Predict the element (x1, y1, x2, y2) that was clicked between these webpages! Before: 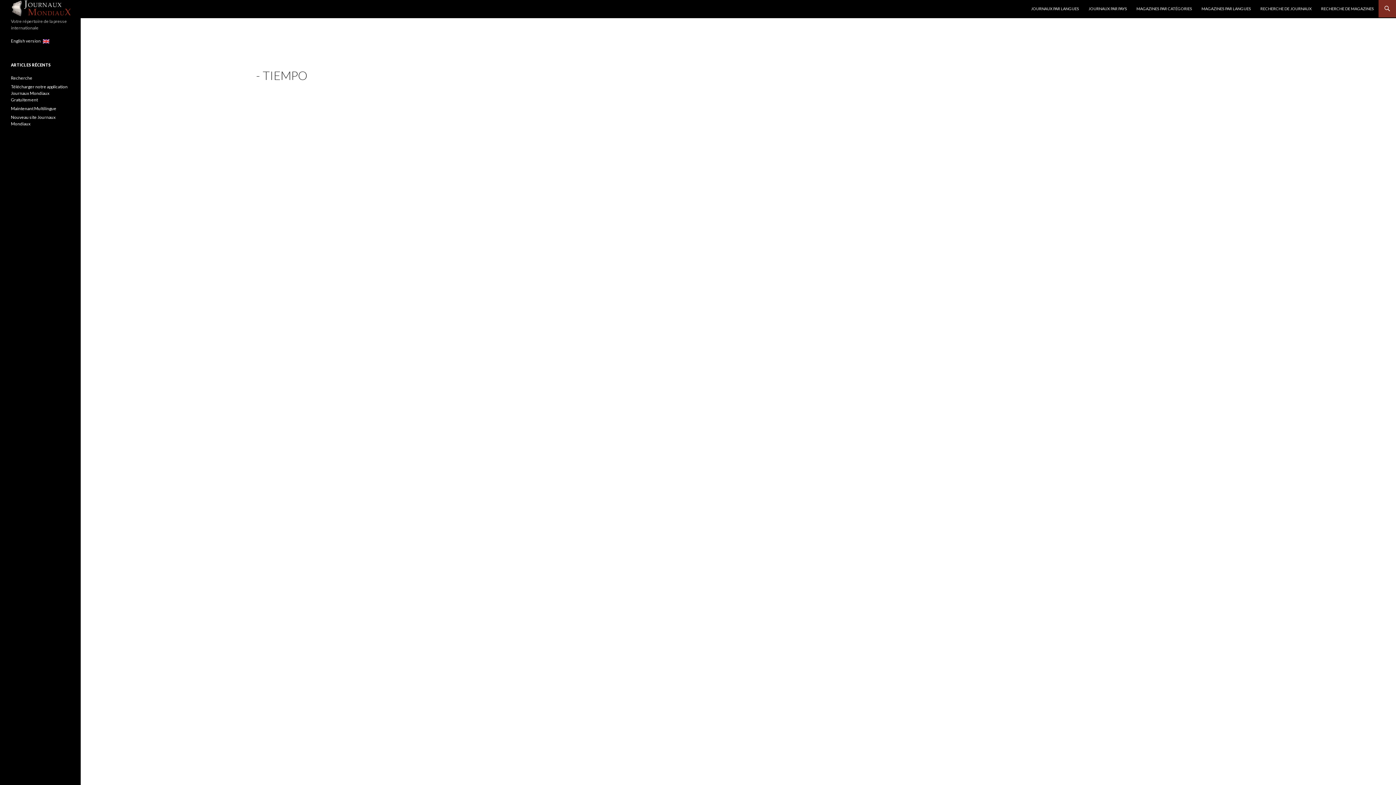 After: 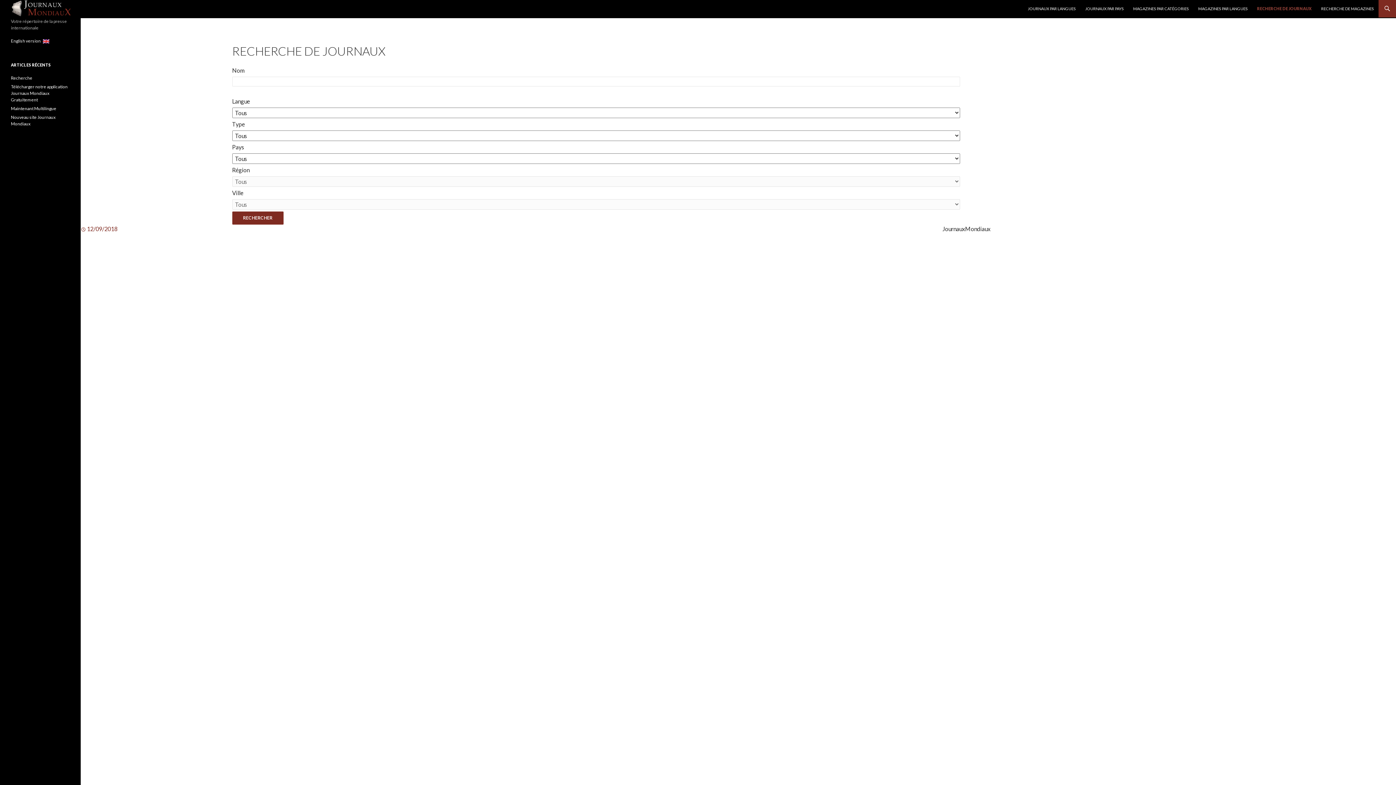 Action: label: RECHERCHE DE JOURNAUX bbox: (1256, 0, 1316, 17)